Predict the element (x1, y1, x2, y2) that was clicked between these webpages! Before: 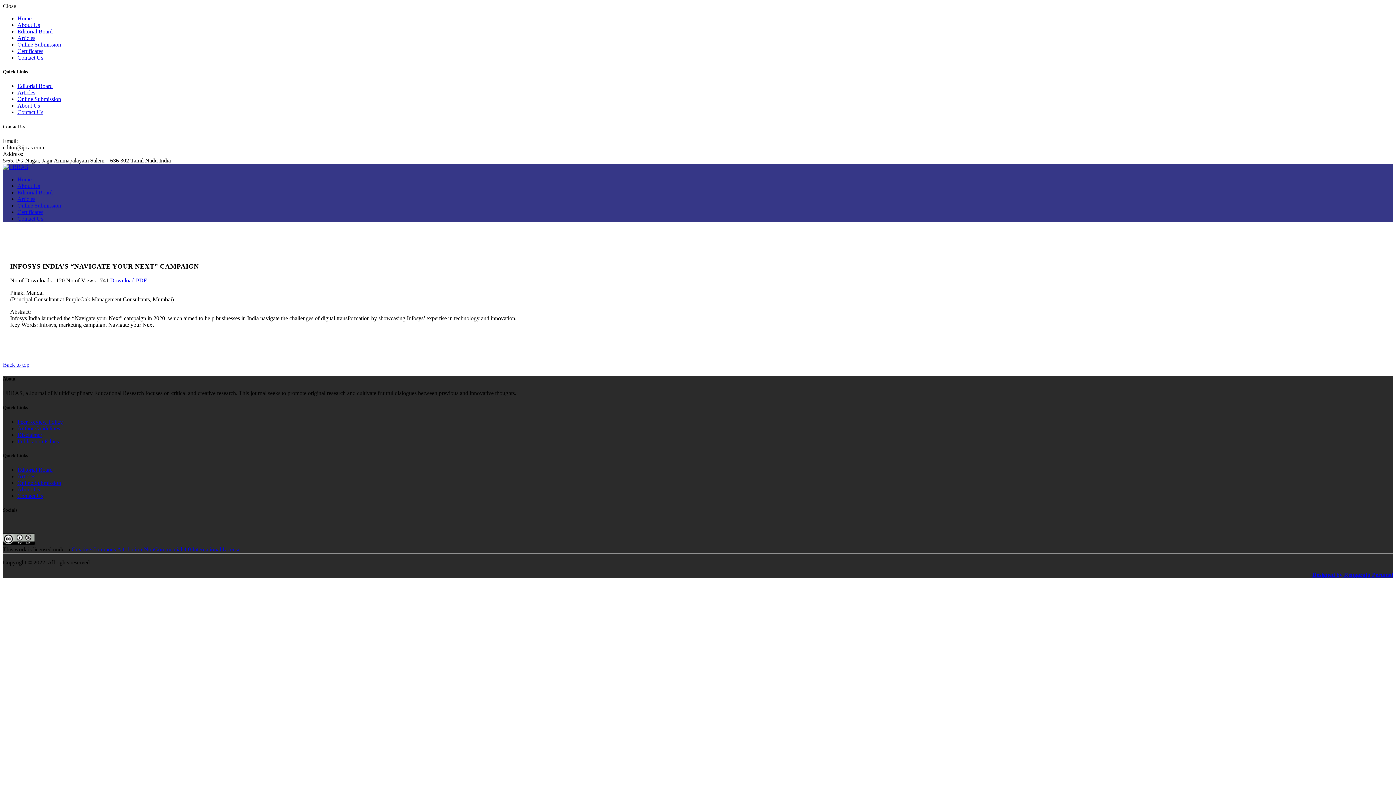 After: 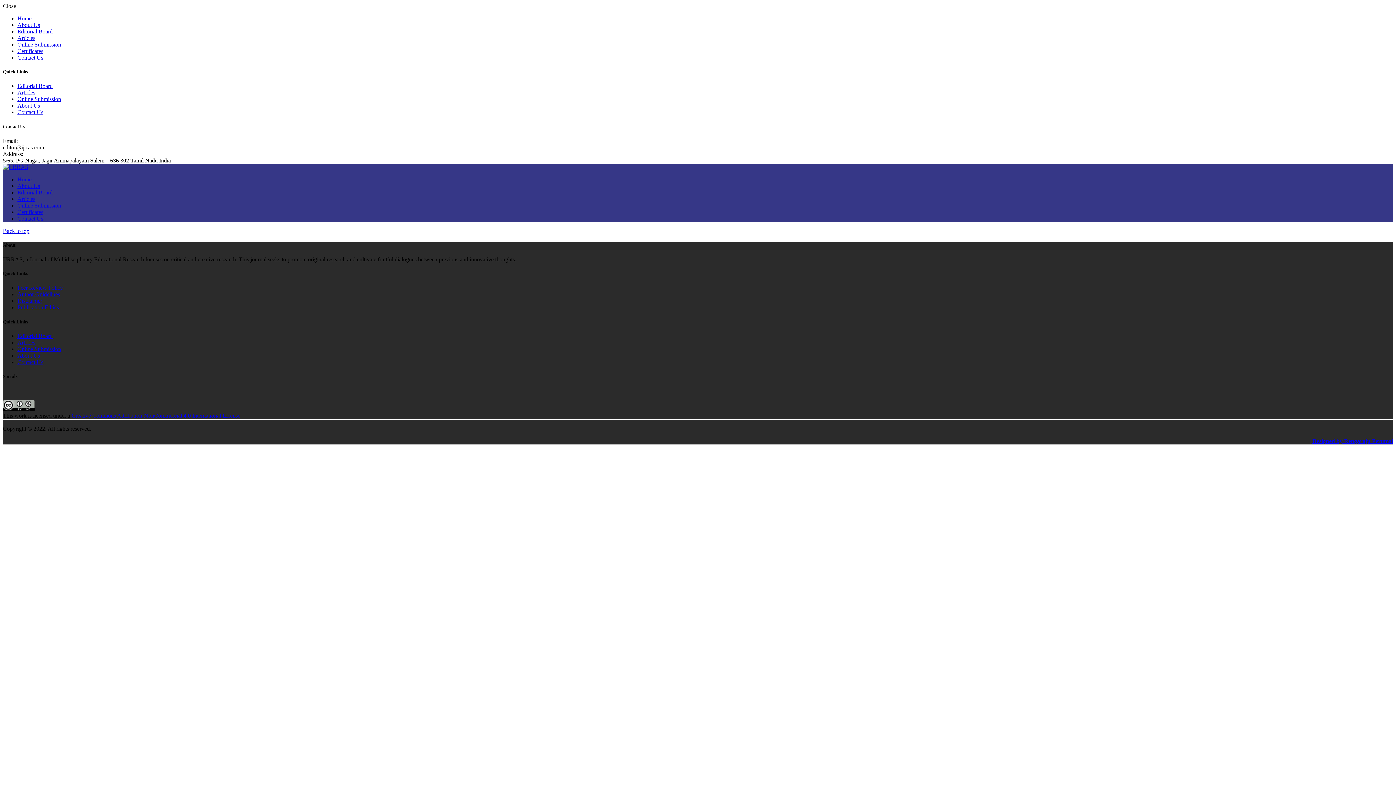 Action: label: Author Guidelines bbox: (17, 425, 60, 431)